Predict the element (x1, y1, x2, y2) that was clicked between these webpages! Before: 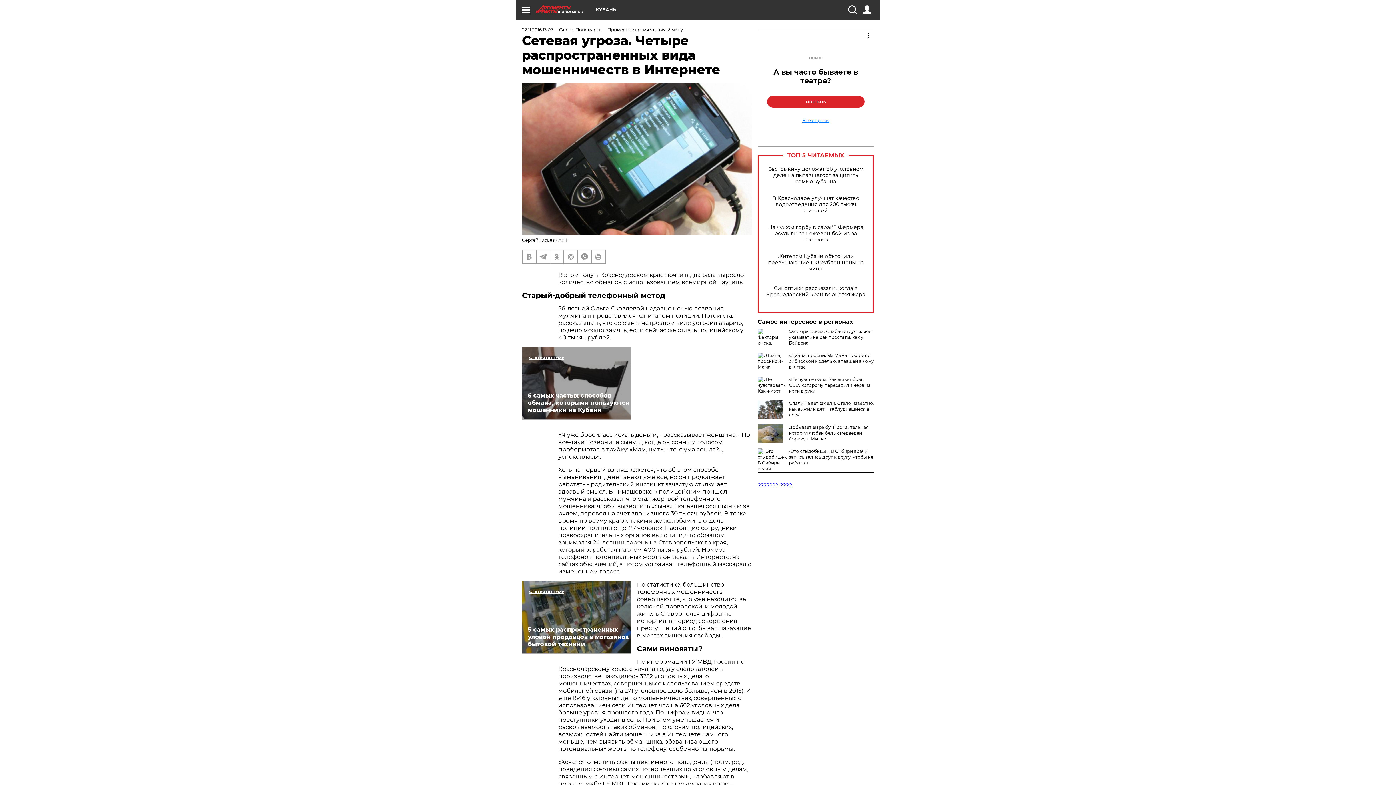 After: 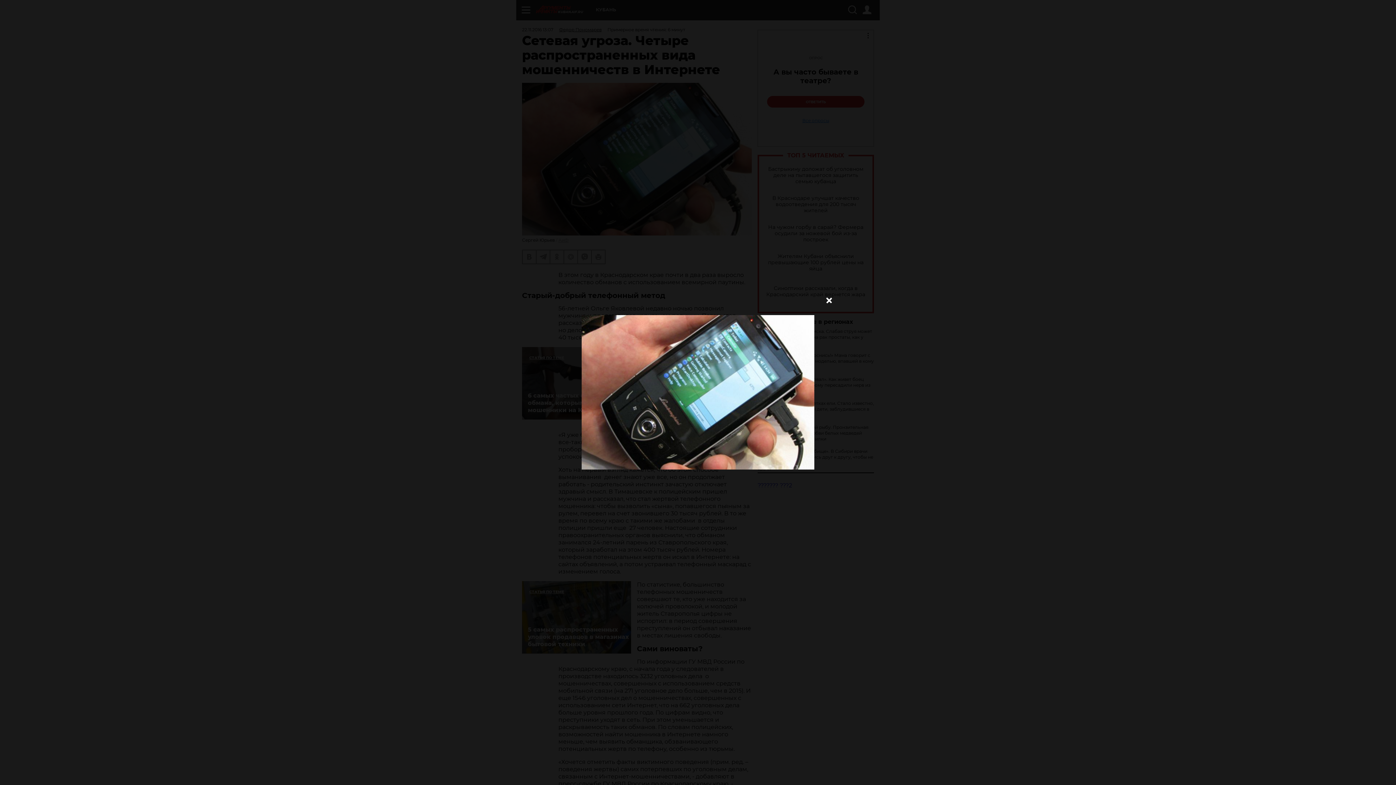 Action: bbox: (522, 82, 752, 235)